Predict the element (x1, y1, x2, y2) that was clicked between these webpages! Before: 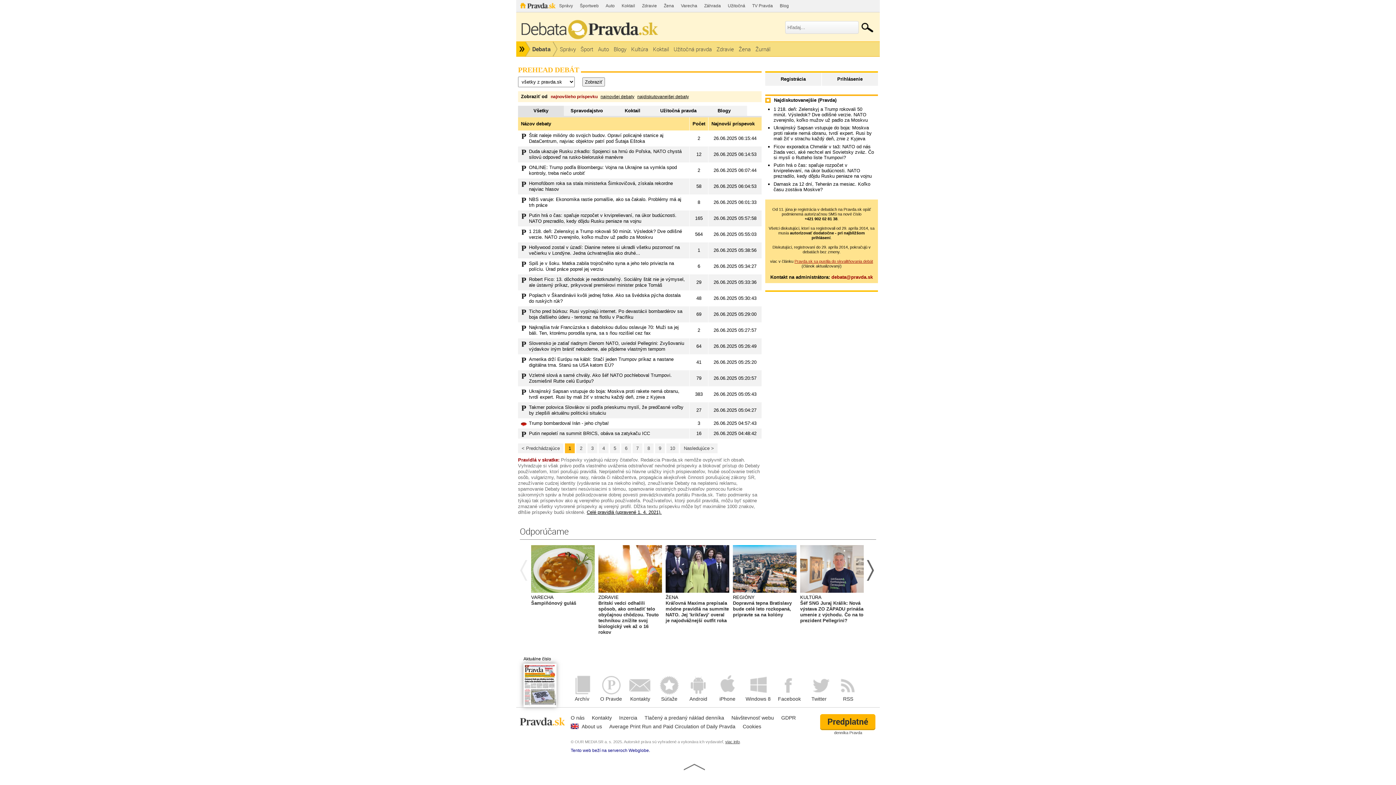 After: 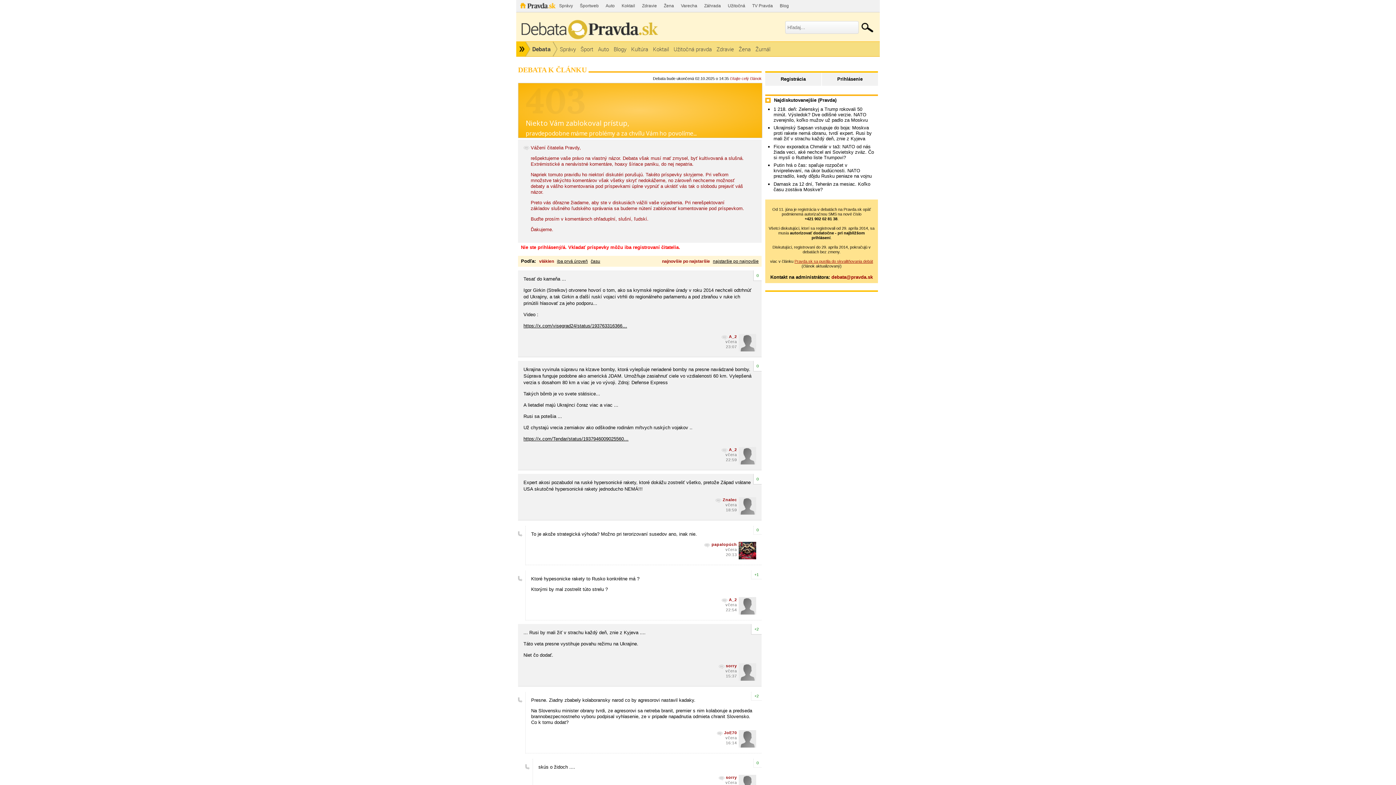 Action: label: Ukrajinský Sapsan vstupuje do boja: Moskva proti rakete nemá obranu, tvrdí expert. Rusi by mali žiť v strachu každý deň, znie z Kyjeva bbox: (773, 125, 872, 141)